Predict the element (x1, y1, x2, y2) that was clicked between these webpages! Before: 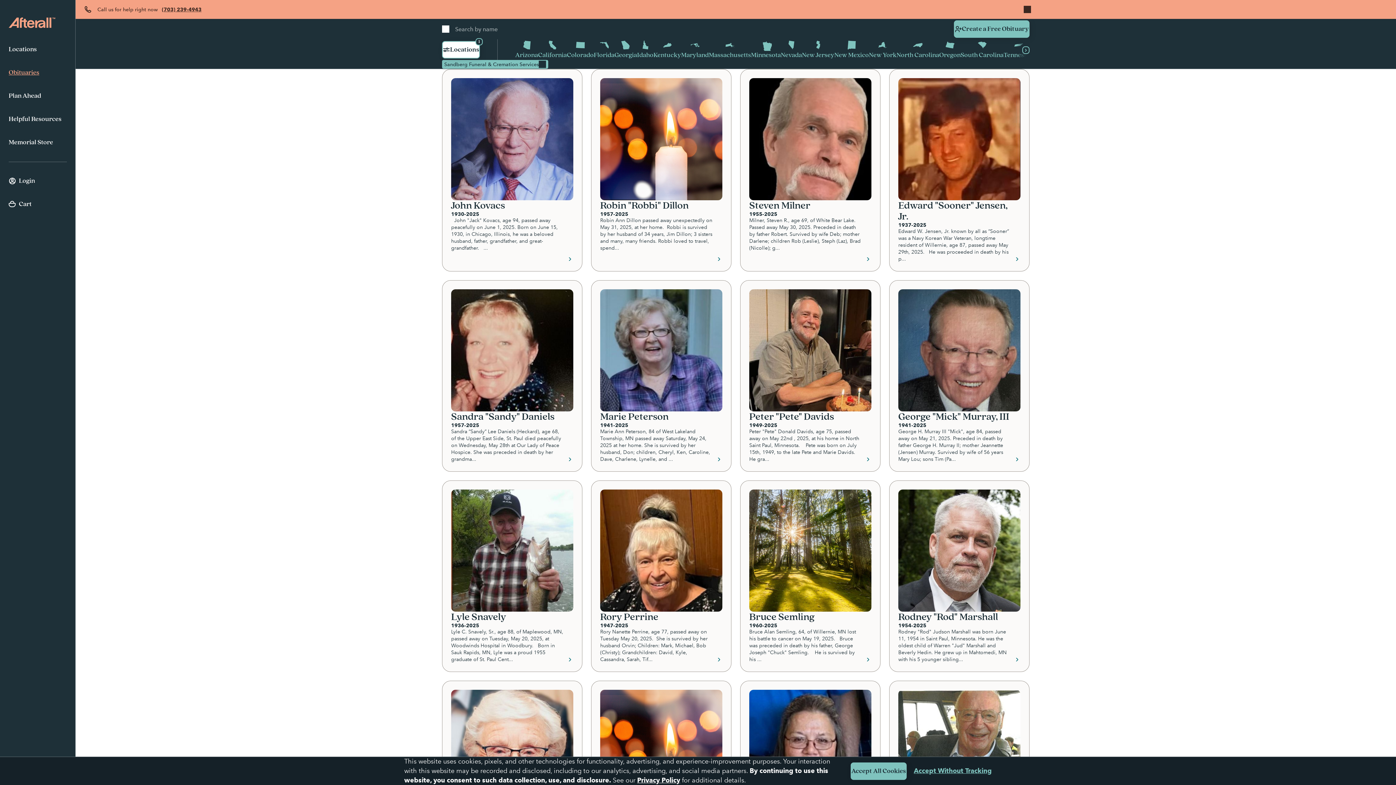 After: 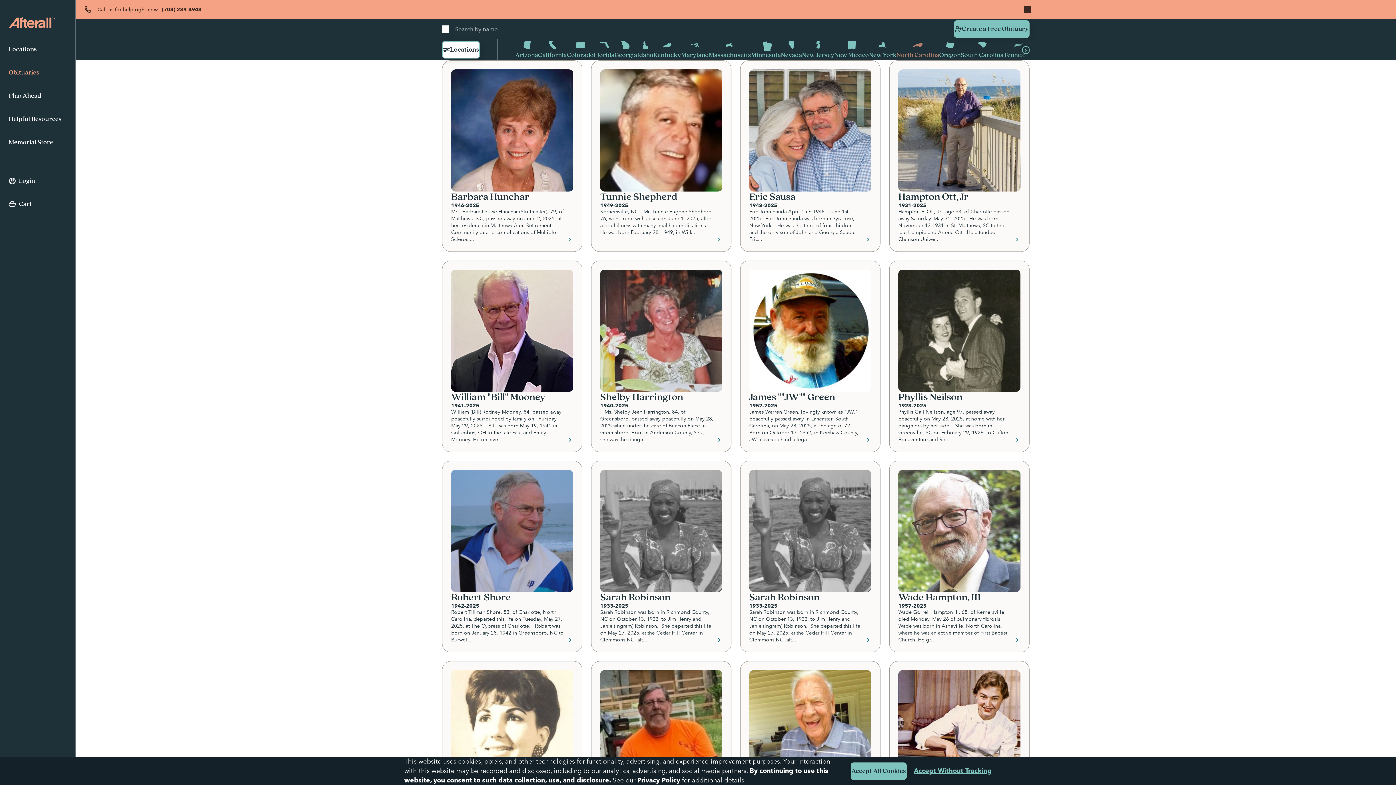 Action: label: North Carolina bbox: (896, 39, 939, 60)